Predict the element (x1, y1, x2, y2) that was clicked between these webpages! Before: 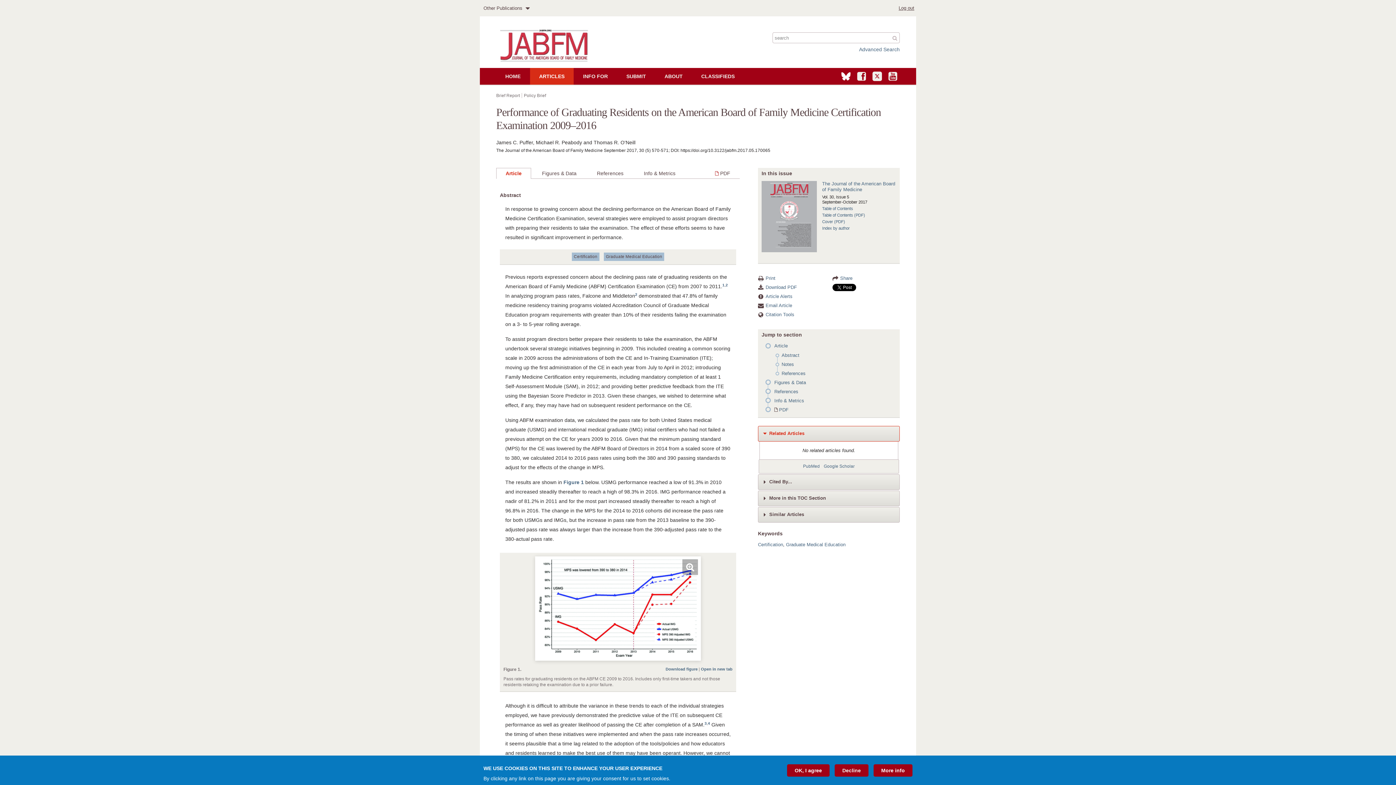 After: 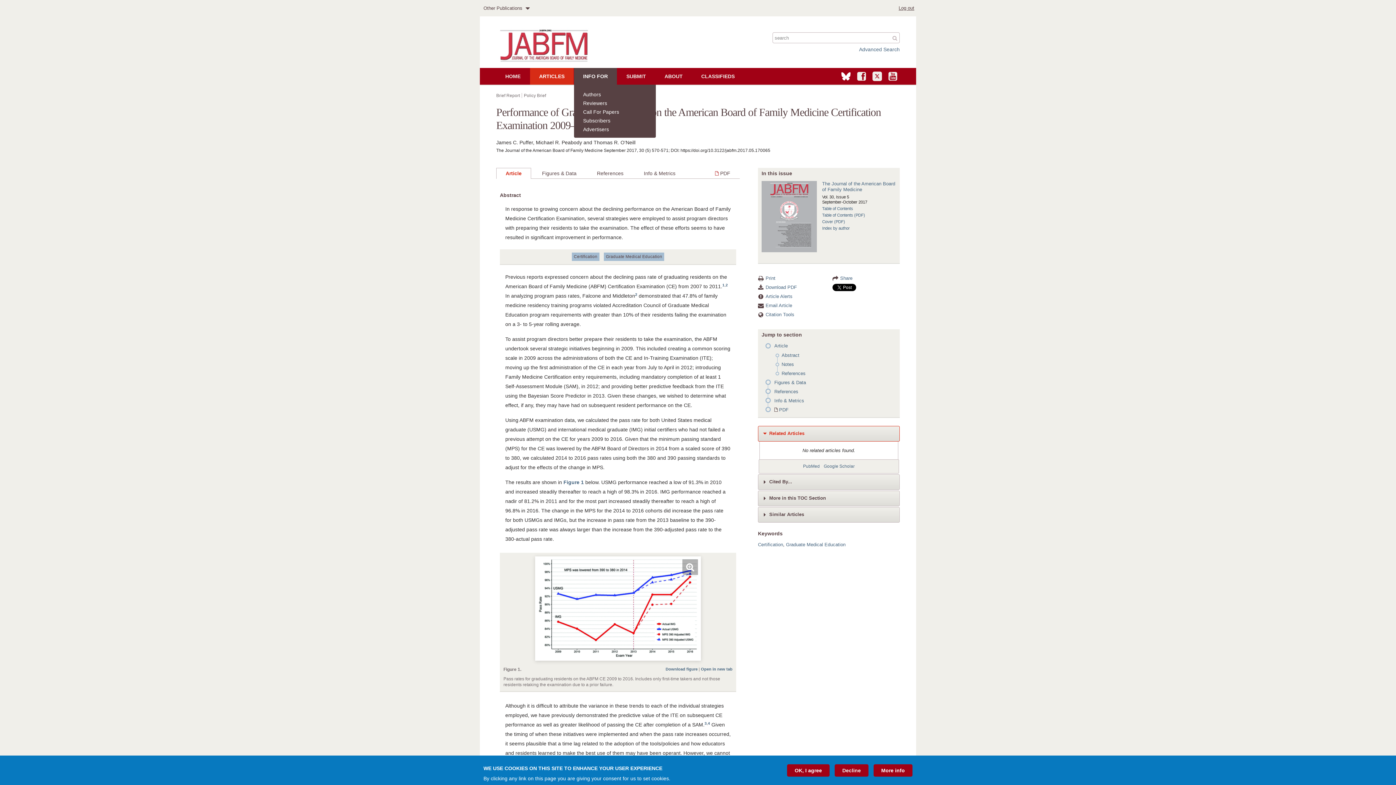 Action: label: INFO FOR bbox: (574, 68, 617, 84)